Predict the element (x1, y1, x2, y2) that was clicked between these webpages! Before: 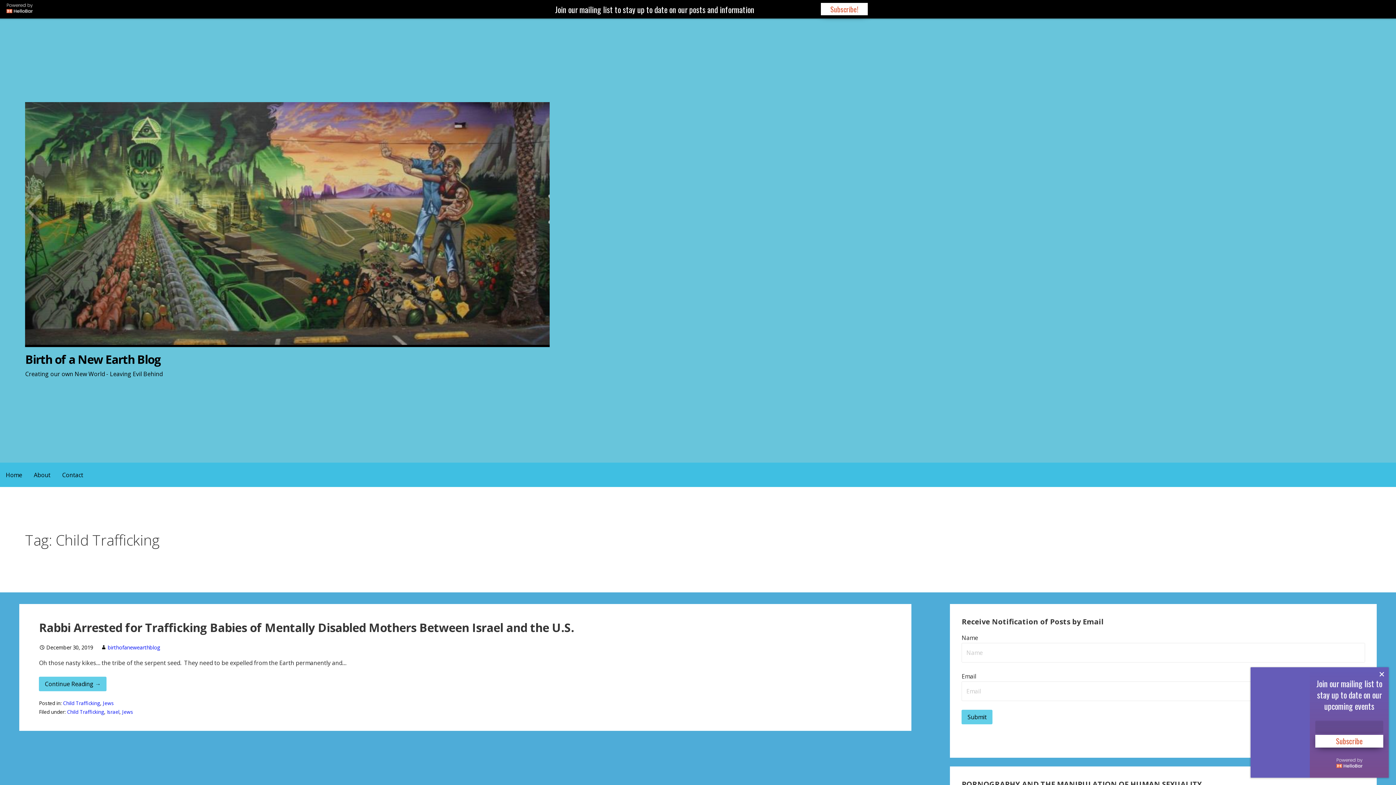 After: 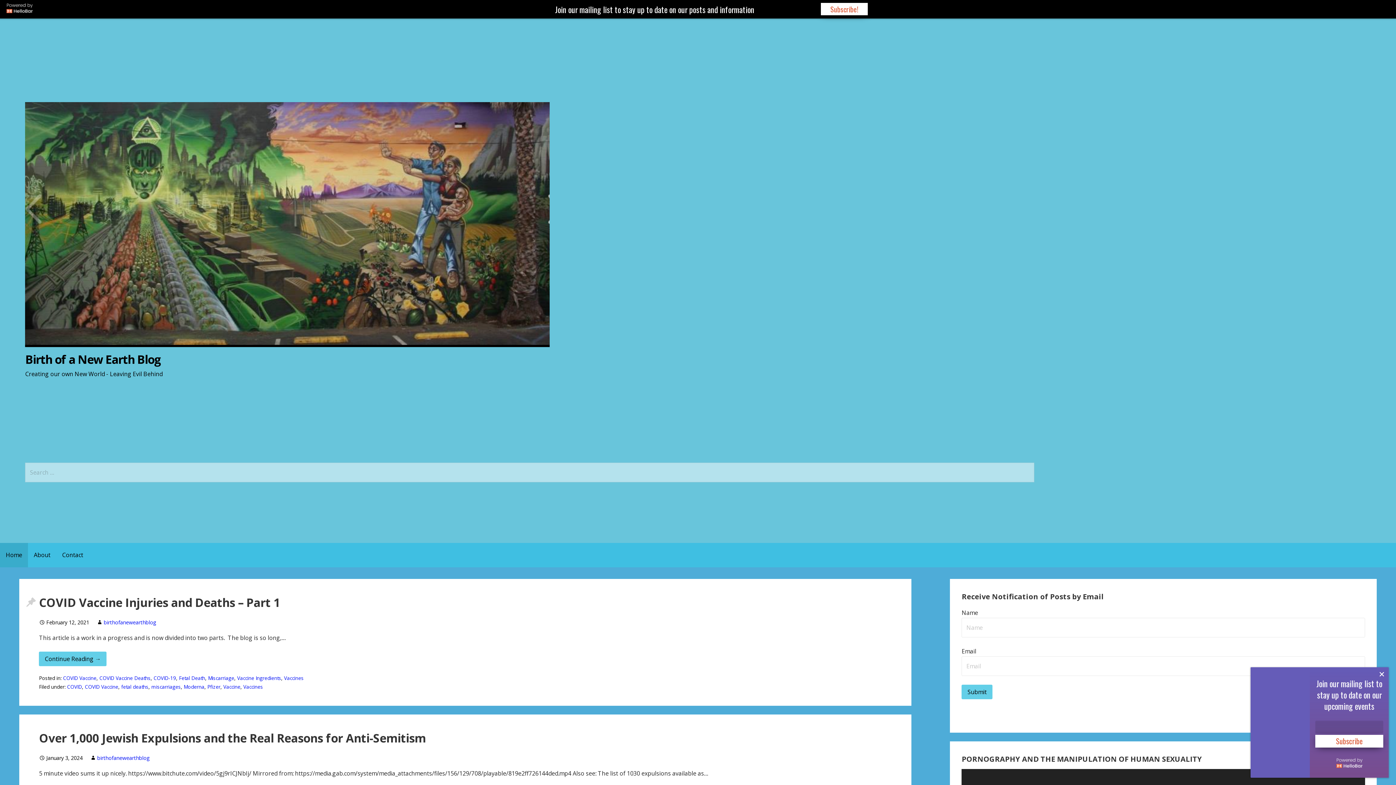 Action: label: Birth of a New Earth Blog bbox: (25, 351, 160, 367)